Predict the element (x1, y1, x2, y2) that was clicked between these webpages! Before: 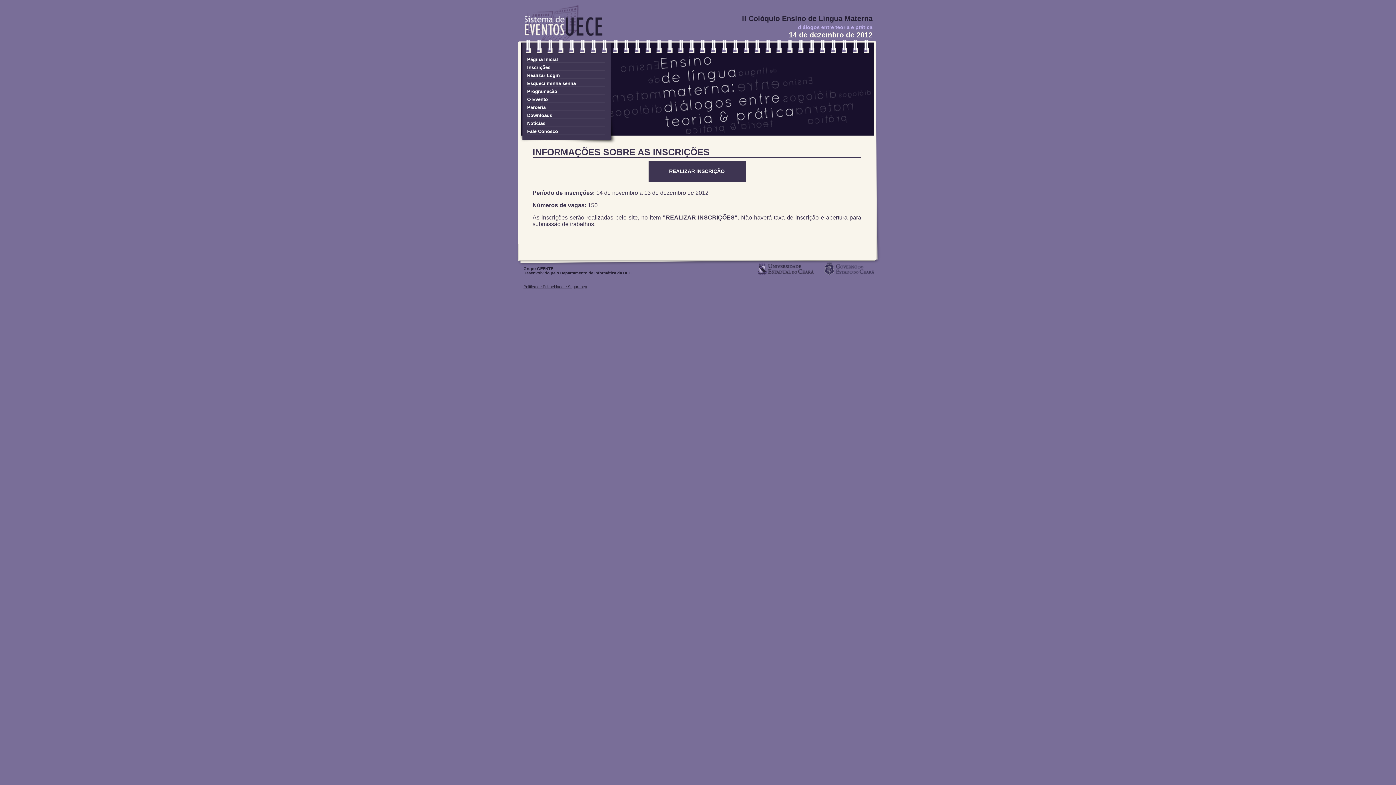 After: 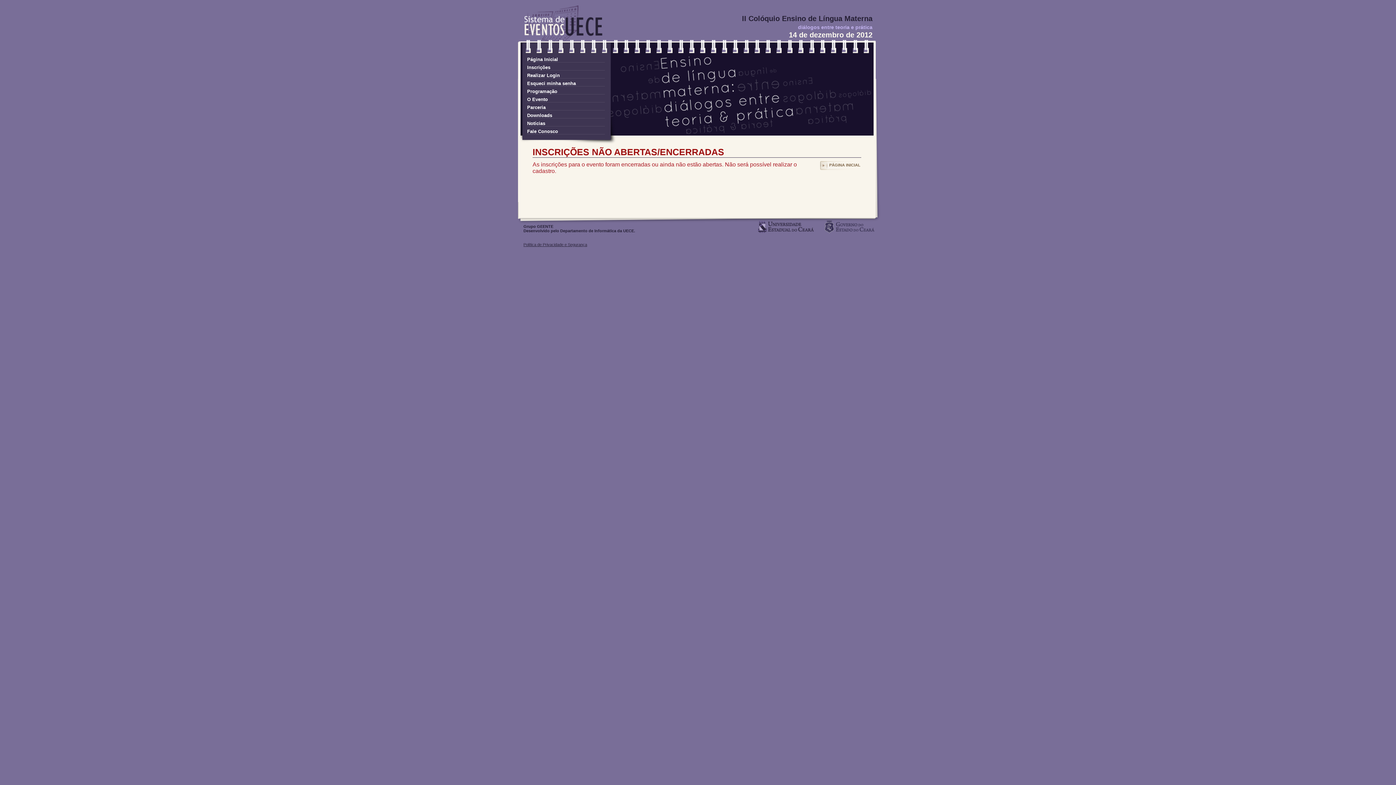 Action: label: REALIZAR INSCRIÇÃO bbox: (648, 161, 745, 182)